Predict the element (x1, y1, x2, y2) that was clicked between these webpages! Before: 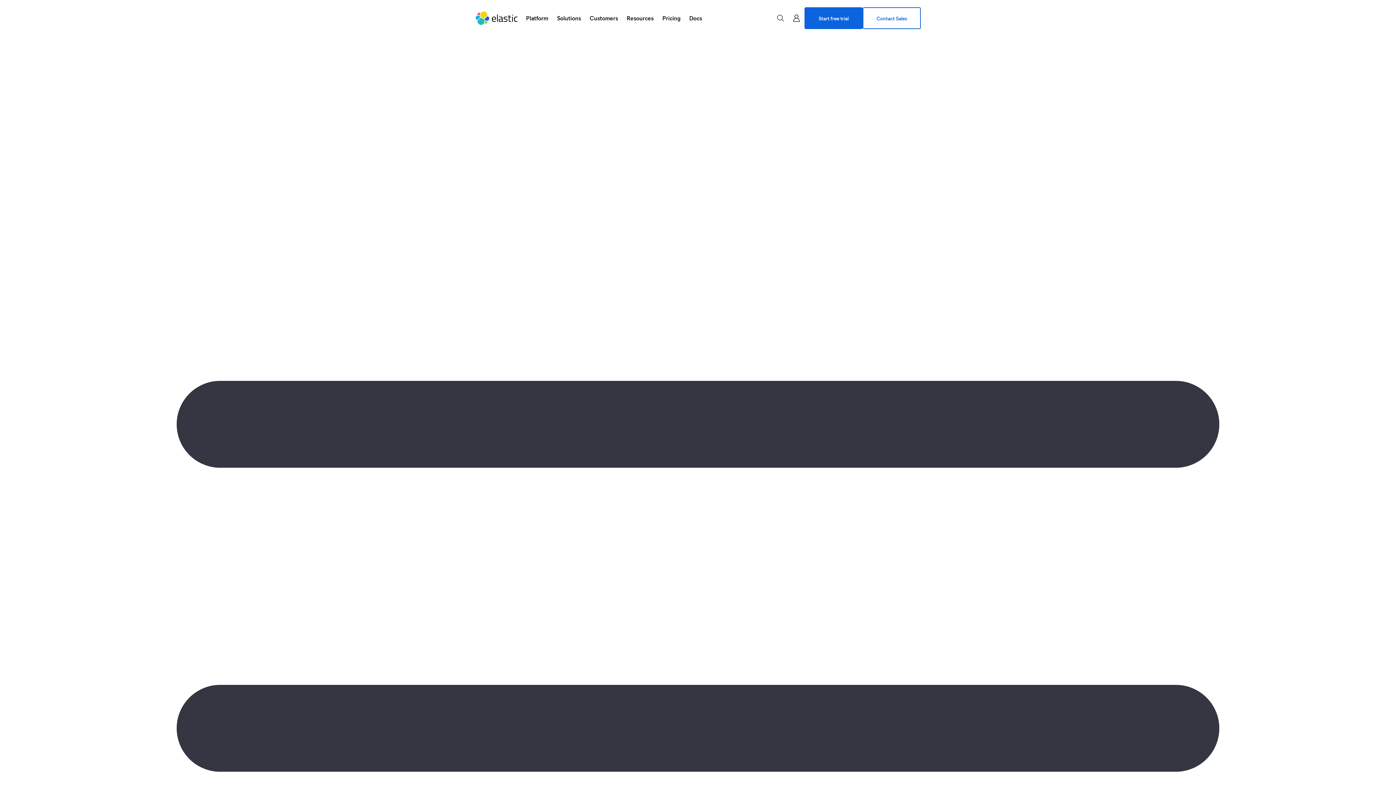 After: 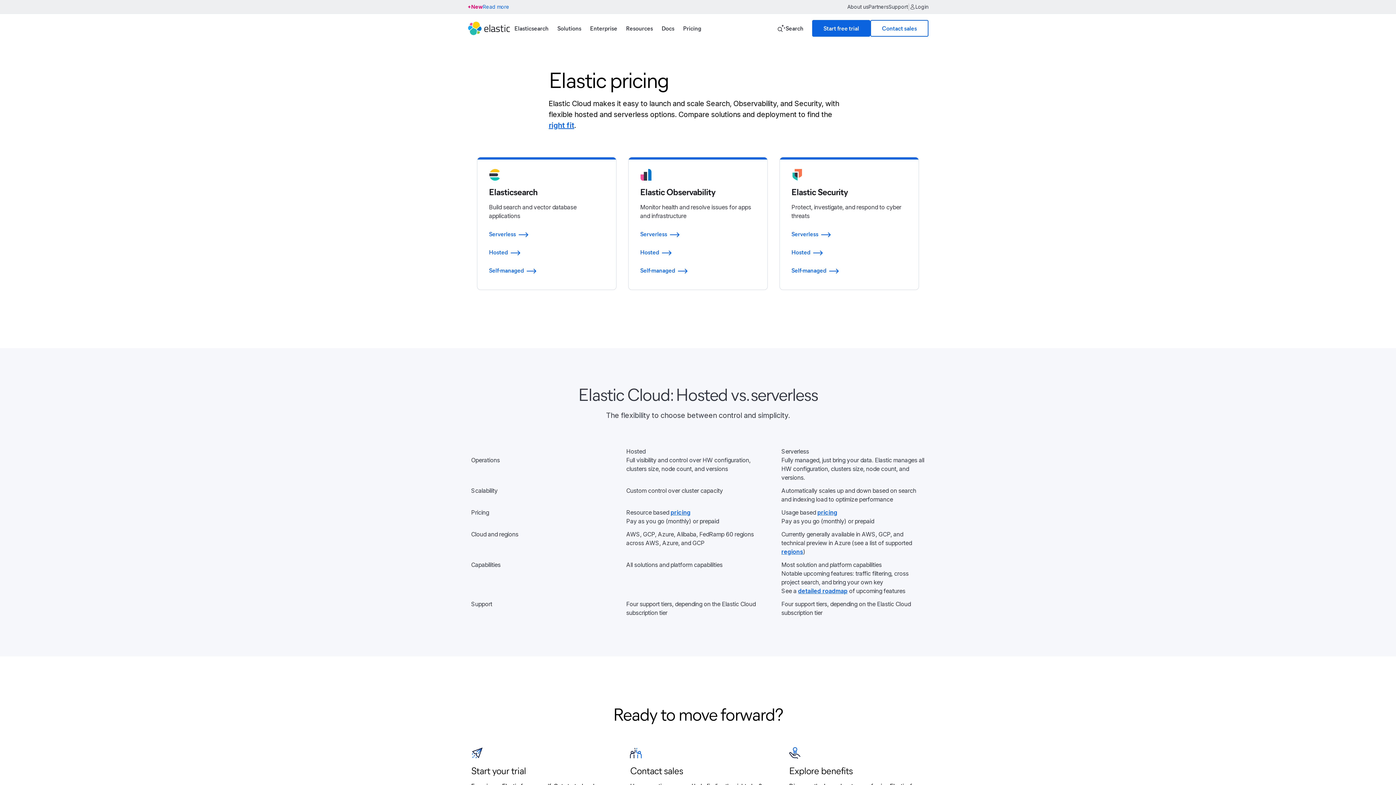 Action: bbox: (658, 9, 685, 26) label: Pricing